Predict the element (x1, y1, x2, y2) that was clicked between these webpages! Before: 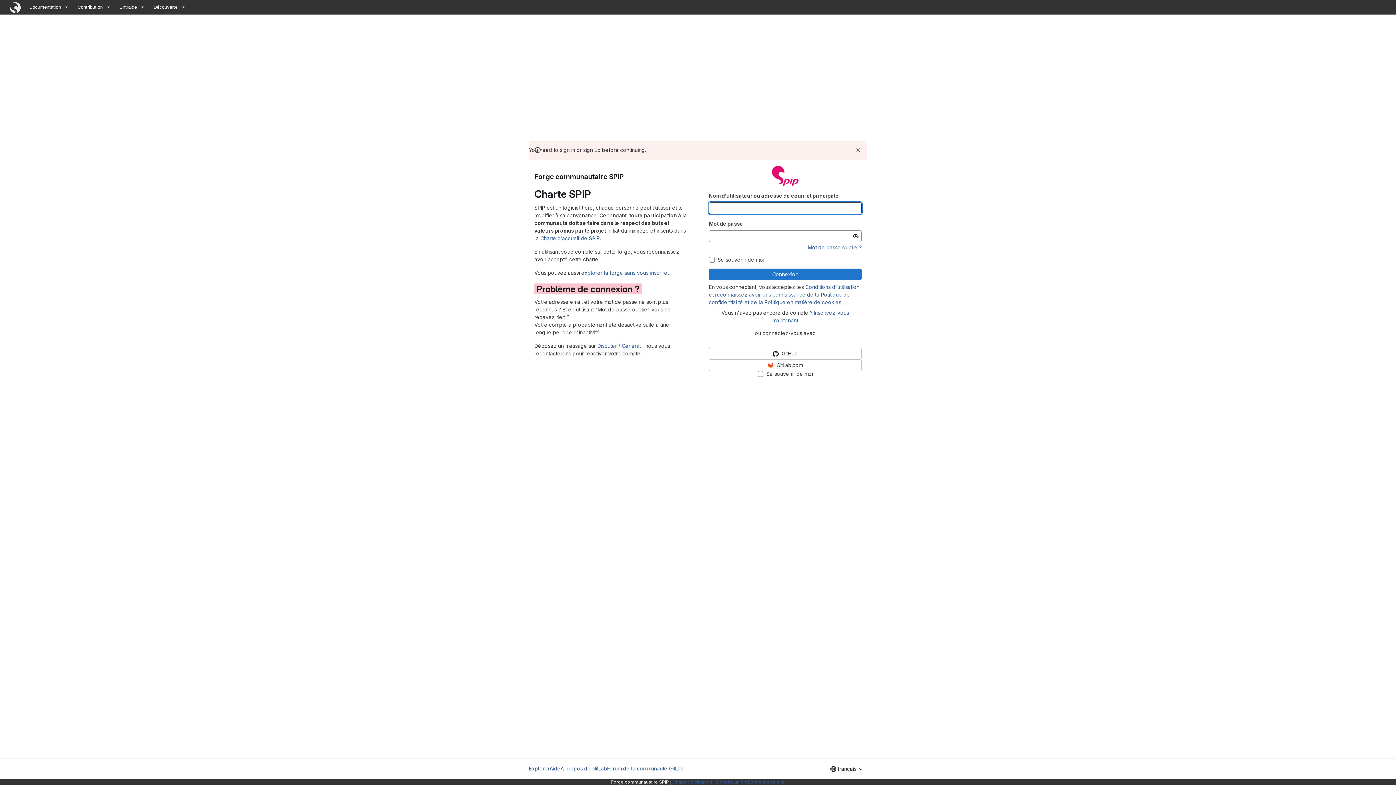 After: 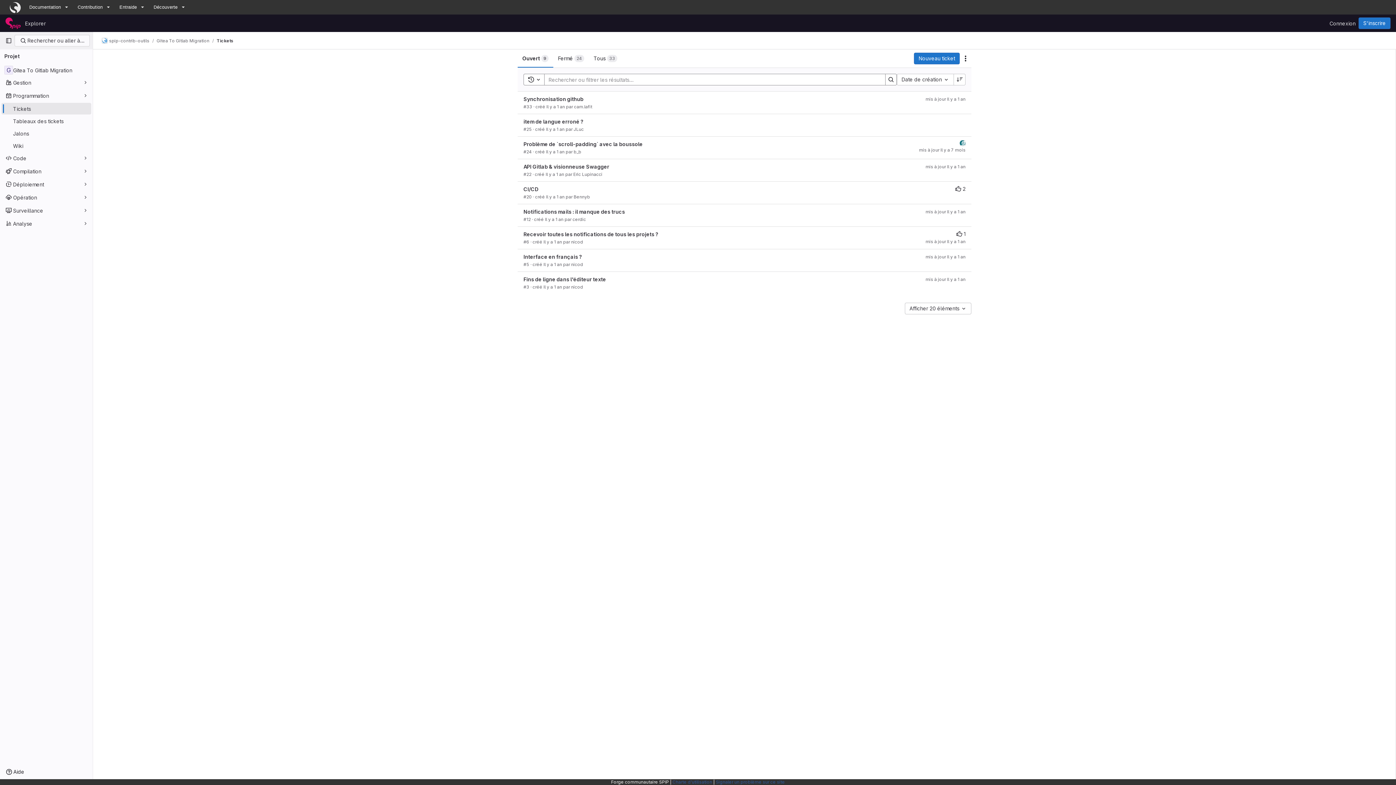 Action: bbox: (716, 779, 785, 785) label: Signaler un problème sur ce site